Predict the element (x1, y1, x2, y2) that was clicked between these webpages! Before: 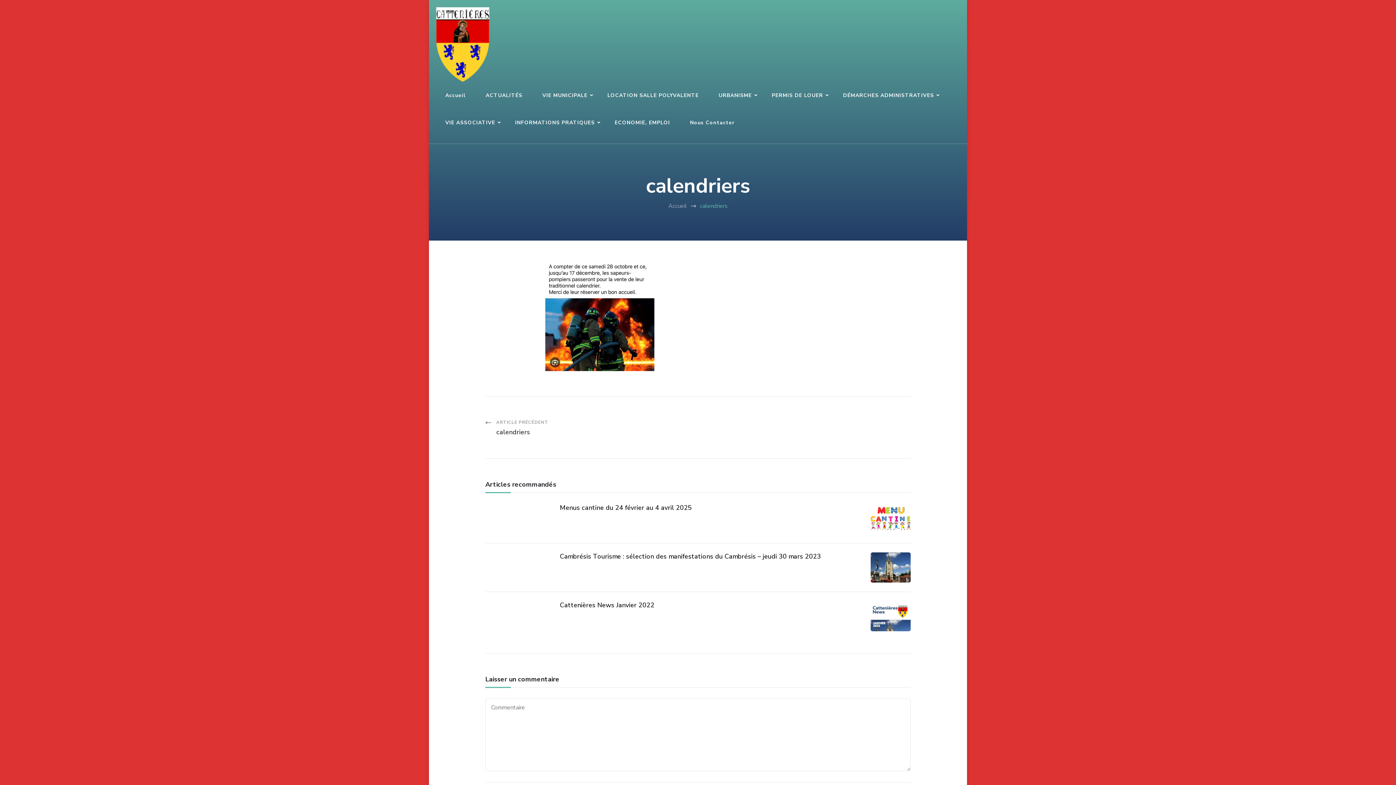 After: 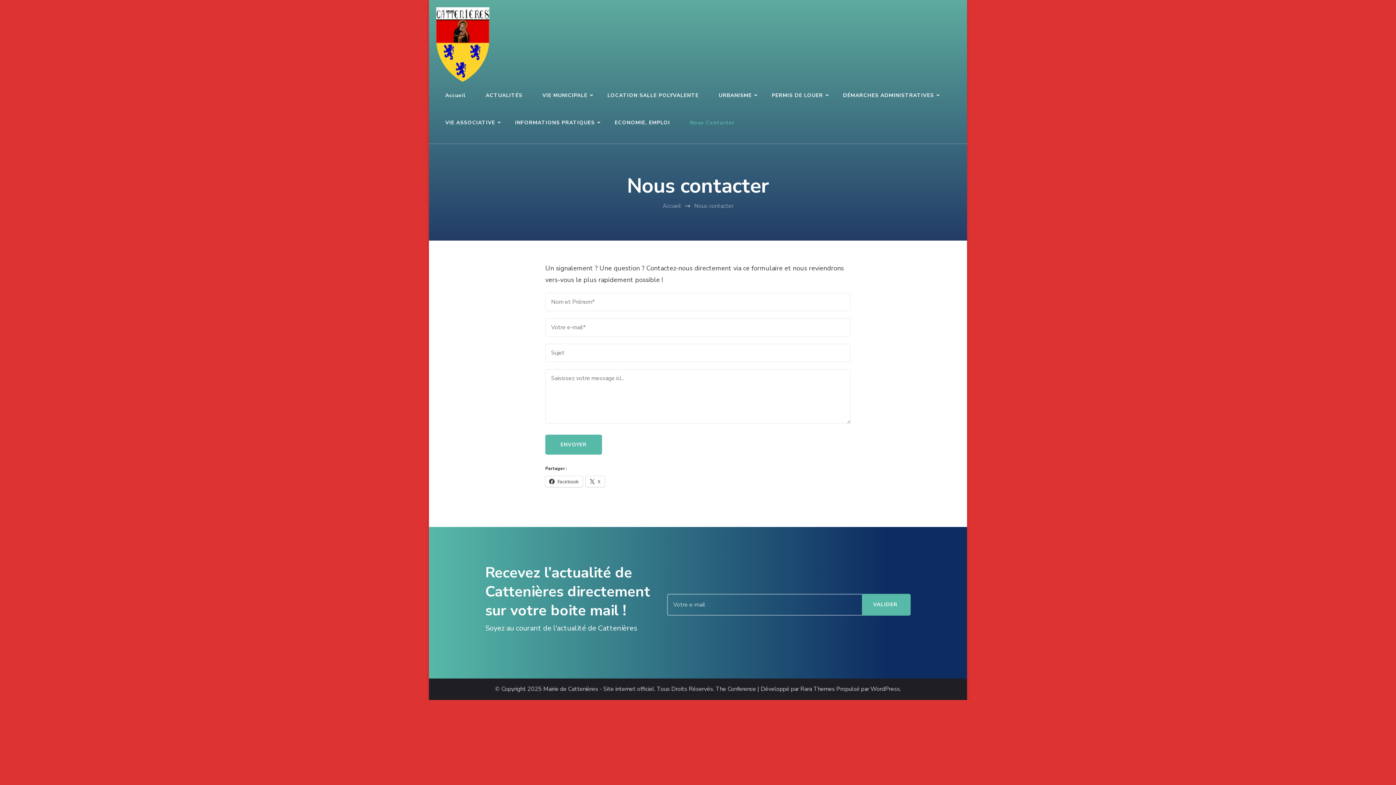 Action: label: Nous Contacter bbox: (681, 109, 744, 136)